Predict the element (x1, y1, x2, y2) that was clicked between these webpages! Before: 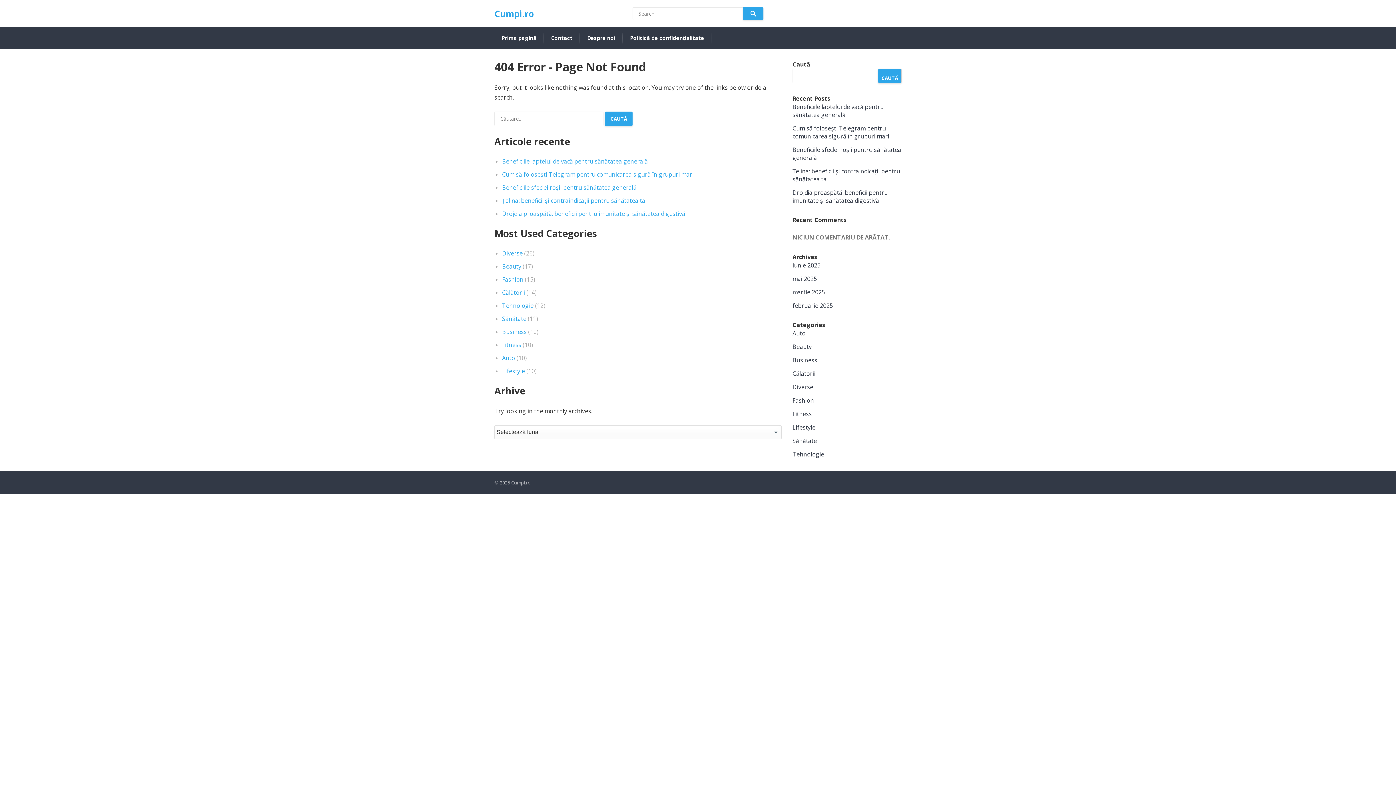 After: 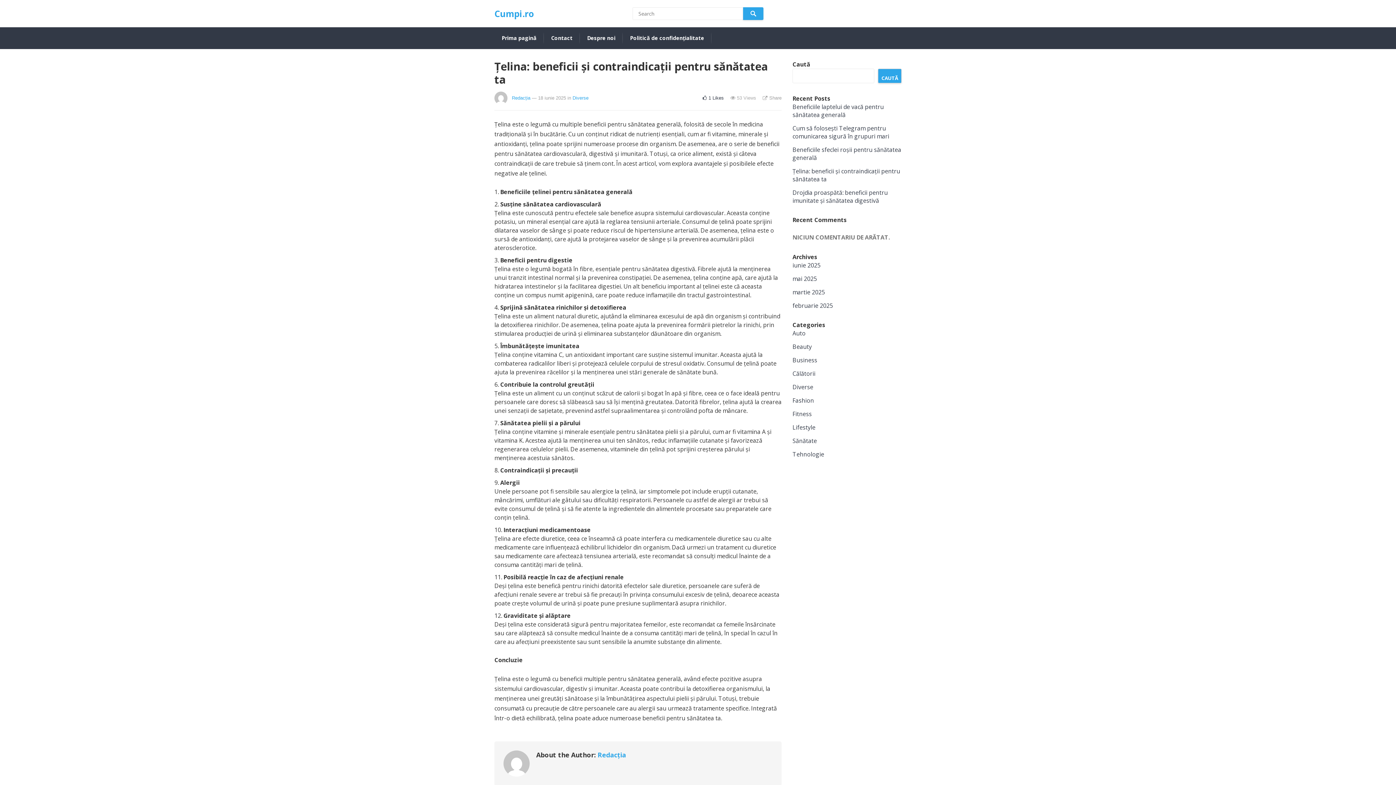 Action: label: Țelina: beneficii și contraindicații pentru sănătatea ta bbox: (502, 196, 645, 204)